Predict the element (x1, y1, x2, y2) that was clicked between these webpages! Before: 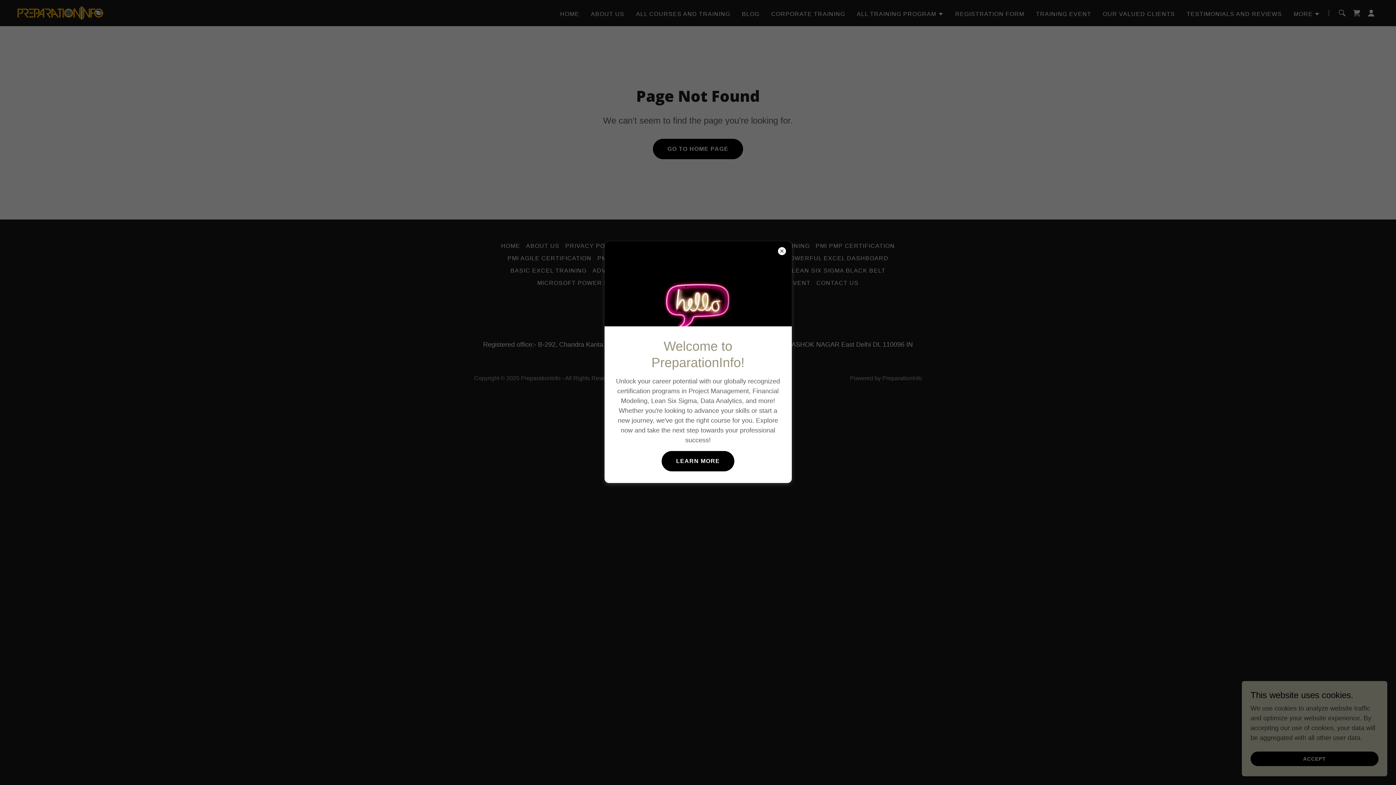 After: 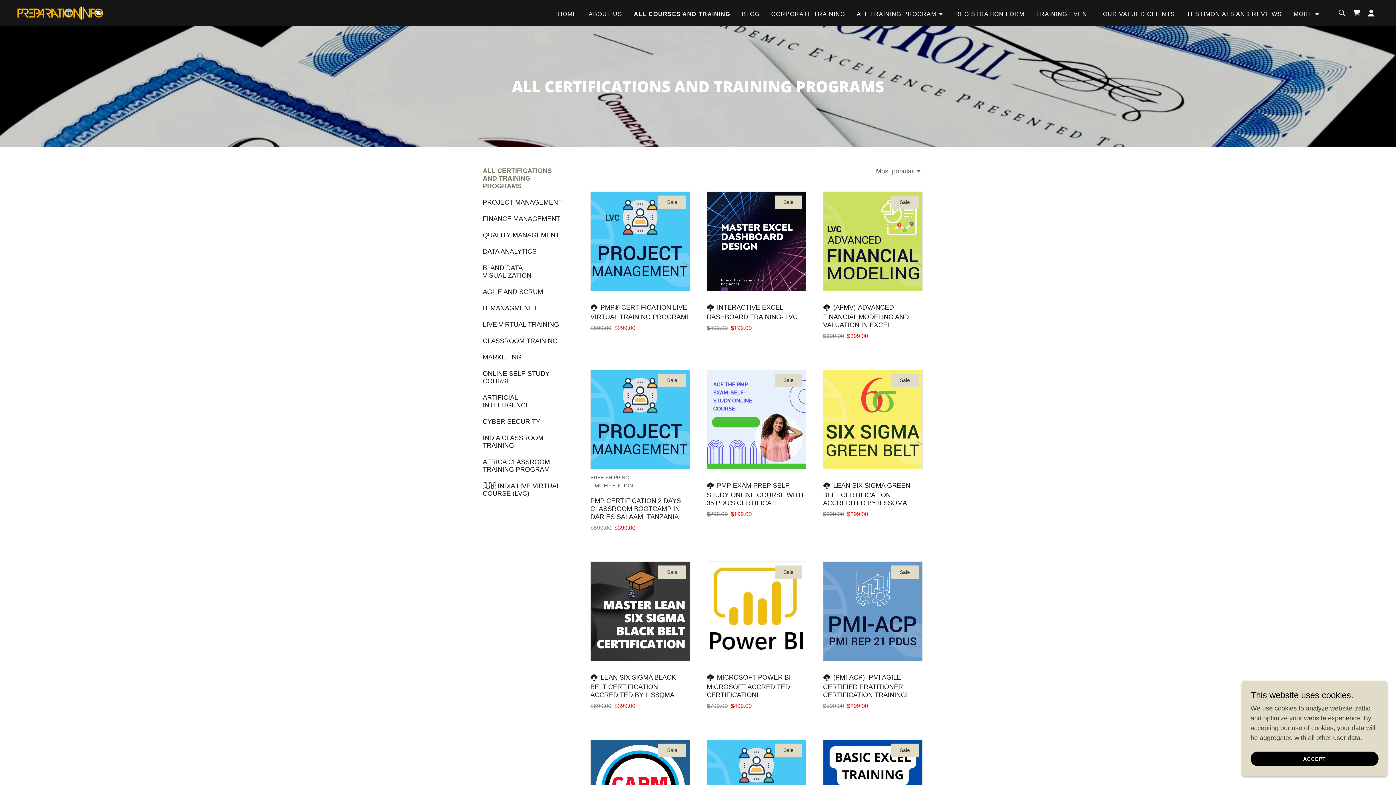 Action: label: LEARN MORE bbox: (661, 451, 734, 471)